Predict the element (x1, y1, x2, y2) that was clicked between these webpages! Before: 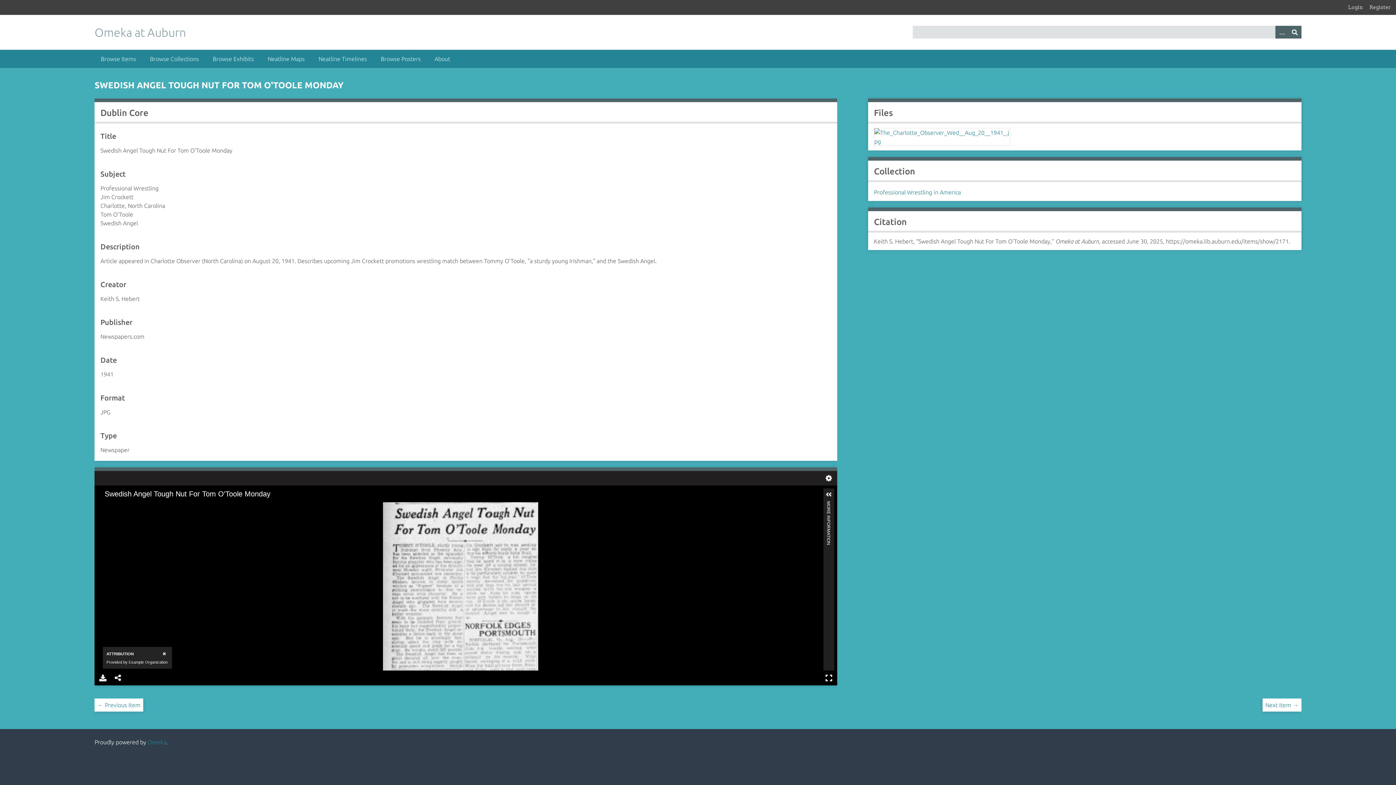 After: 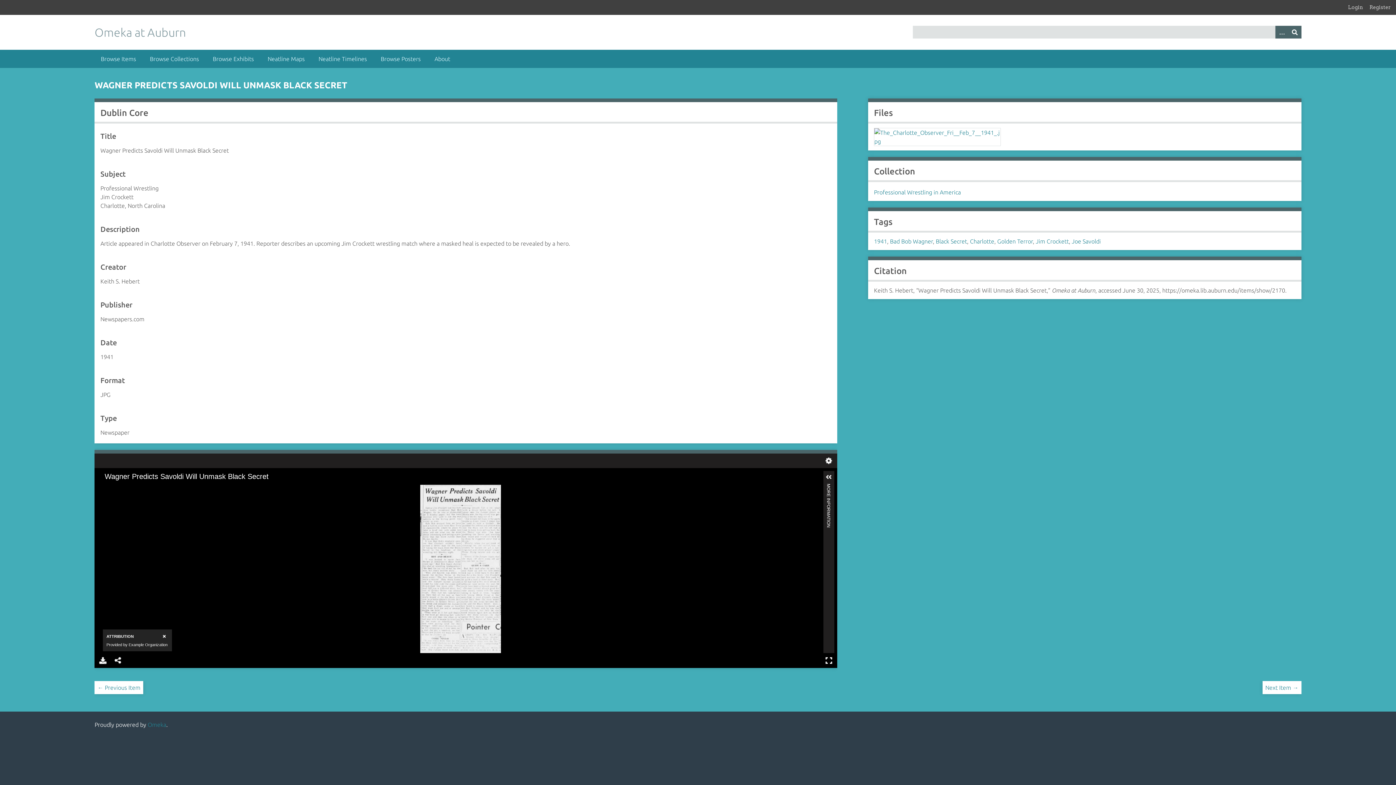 Action: label: ← Previous Item bbox: (97, 702, 140, 708)